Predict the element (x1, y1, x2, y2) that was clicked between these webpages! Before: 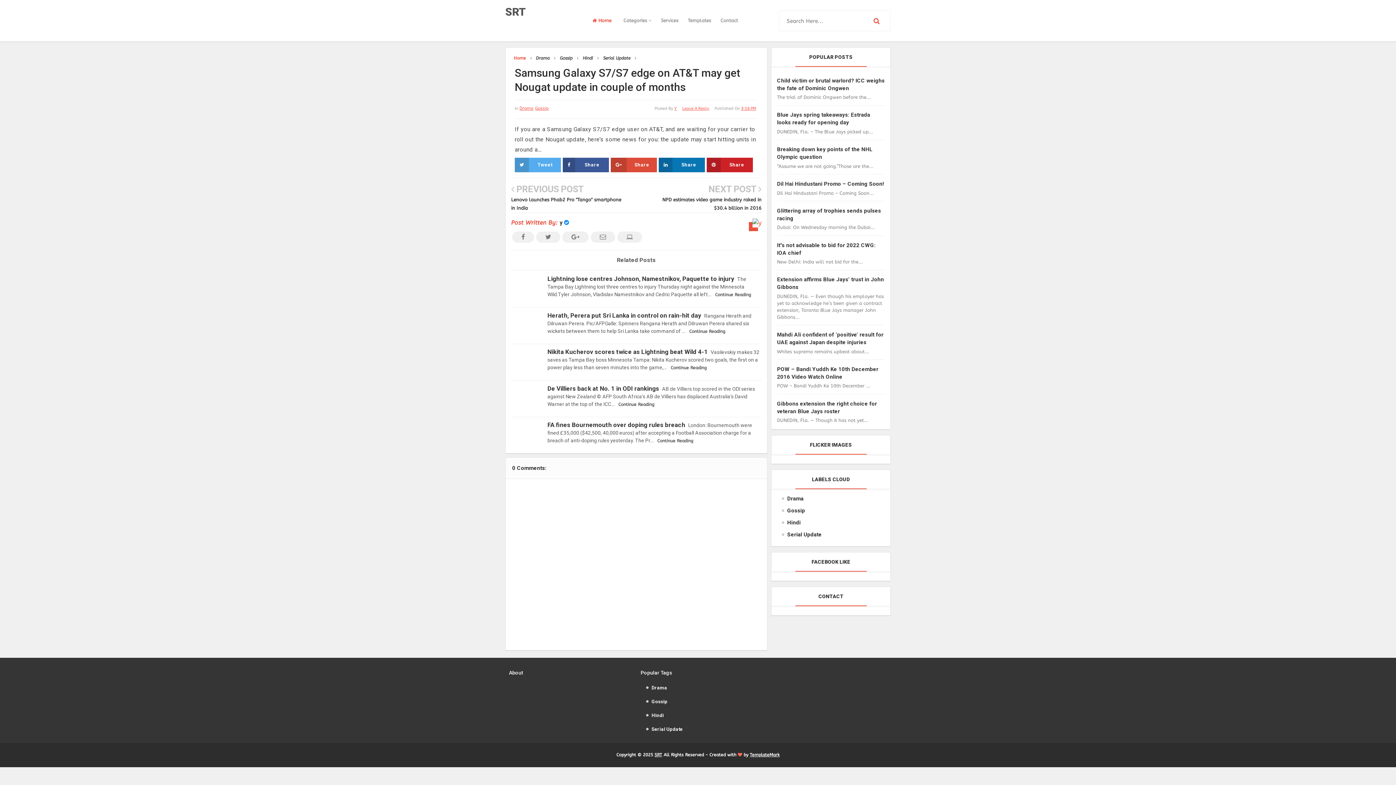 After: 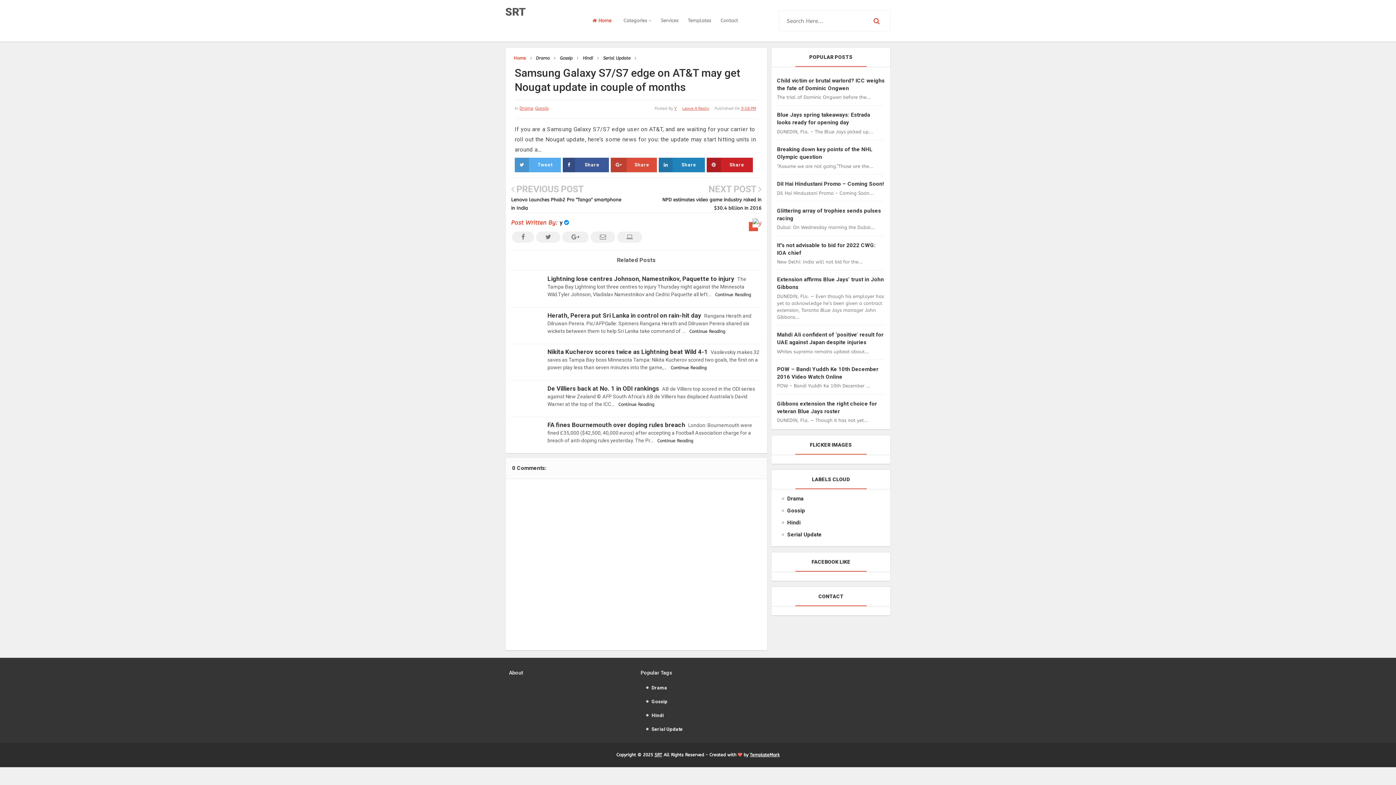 Action: bbox: (658, 157, 705, 172) label: Share